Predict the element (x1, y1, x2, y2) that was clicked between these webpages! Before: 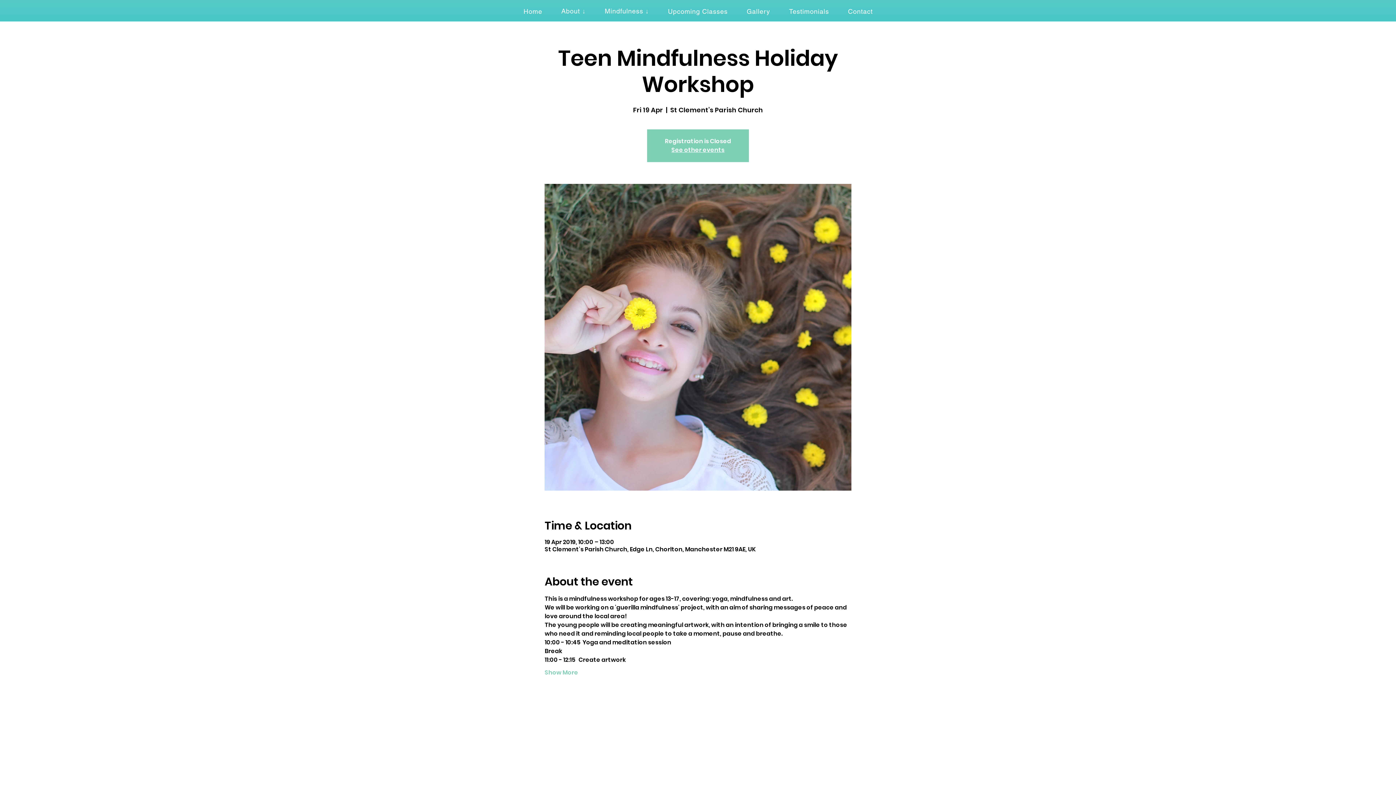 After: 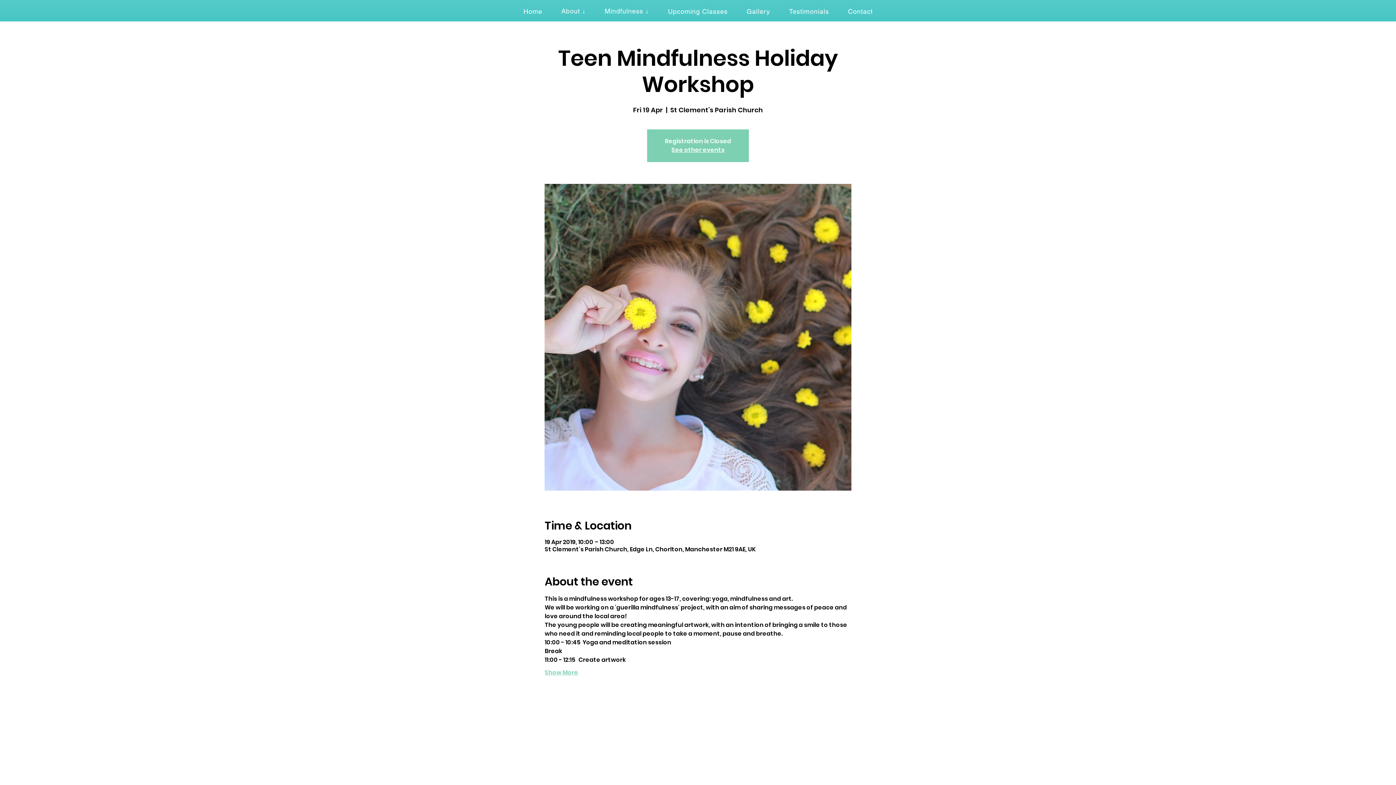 Action: label: Show More bbox: (544, 669, 578, 677)